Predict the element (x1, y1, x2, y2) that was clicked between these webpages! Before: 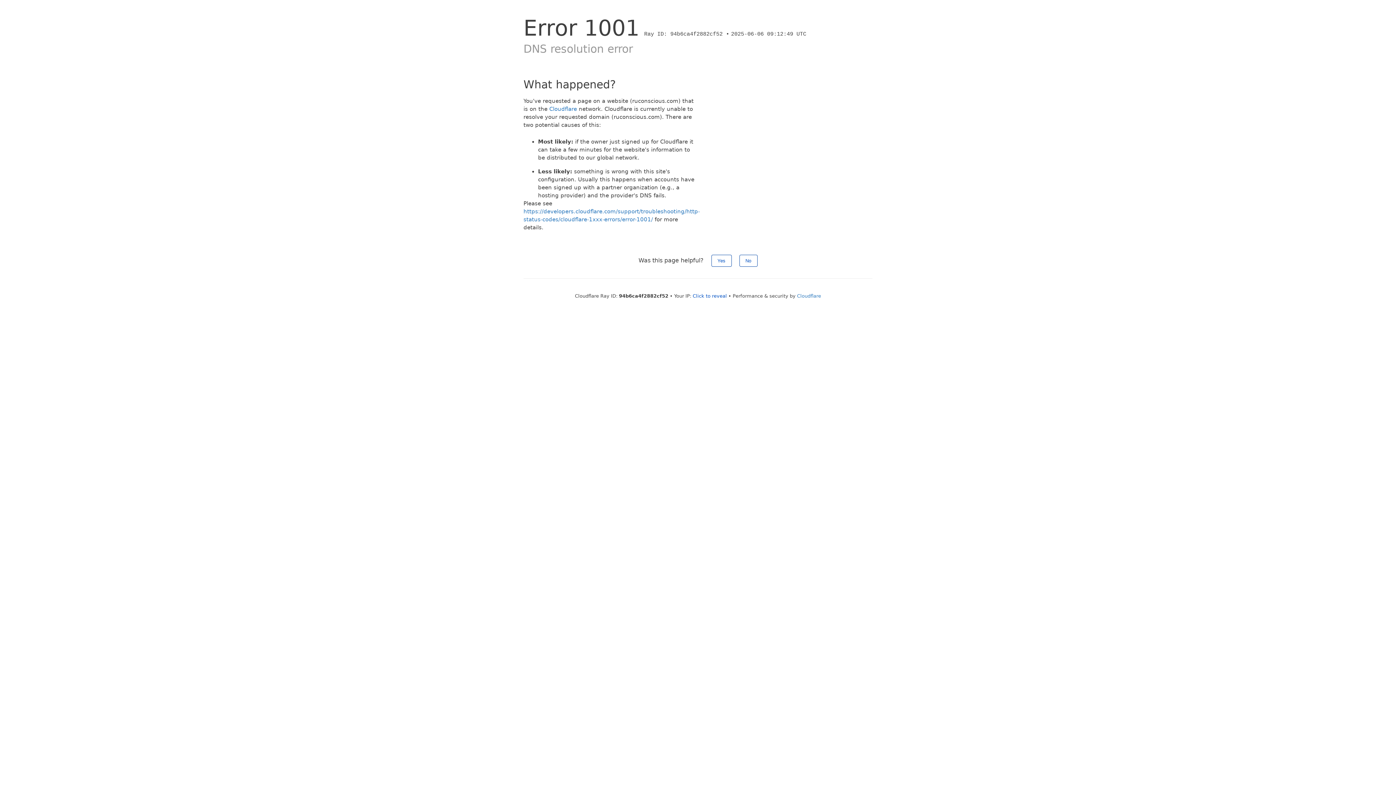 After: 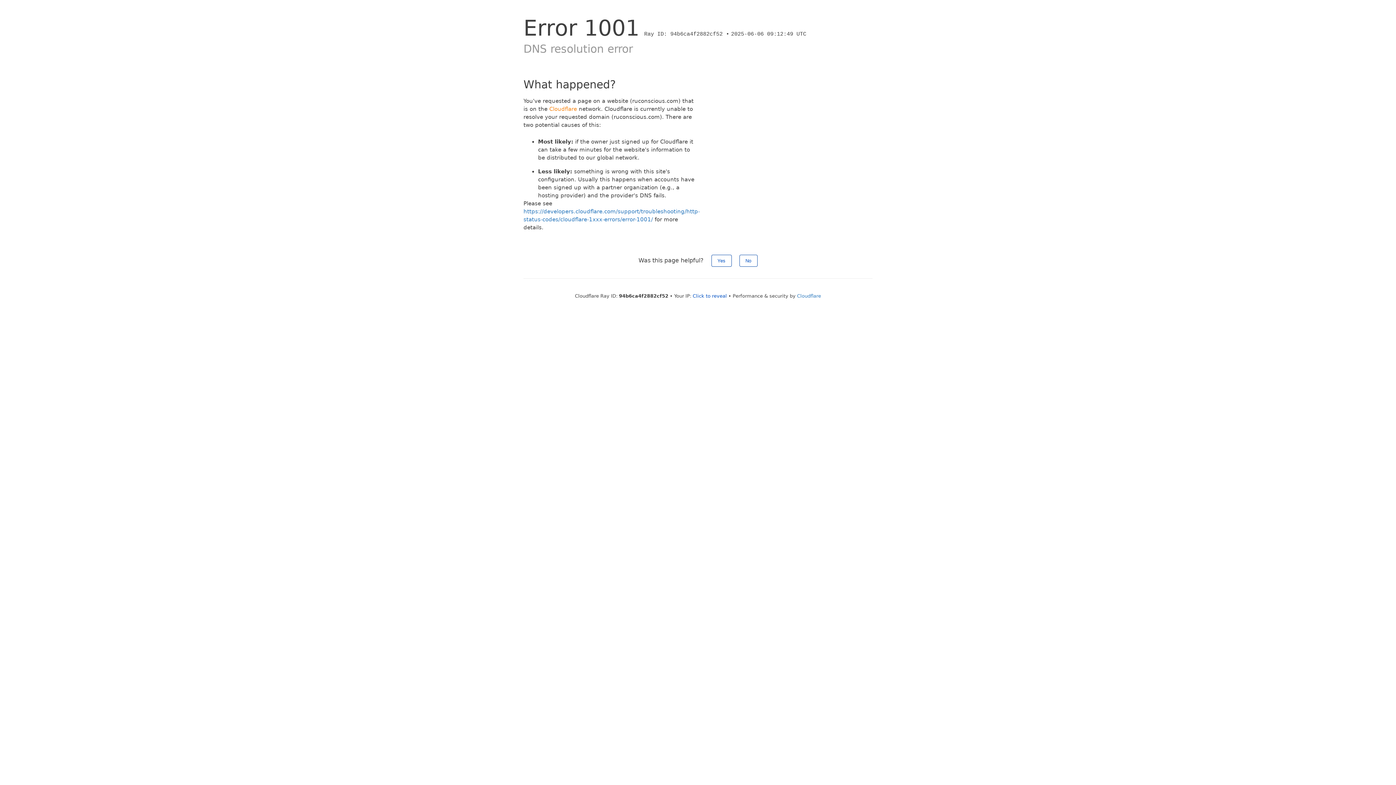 Action: label: Cloudflare bbox: (549, 105, 577, 112)